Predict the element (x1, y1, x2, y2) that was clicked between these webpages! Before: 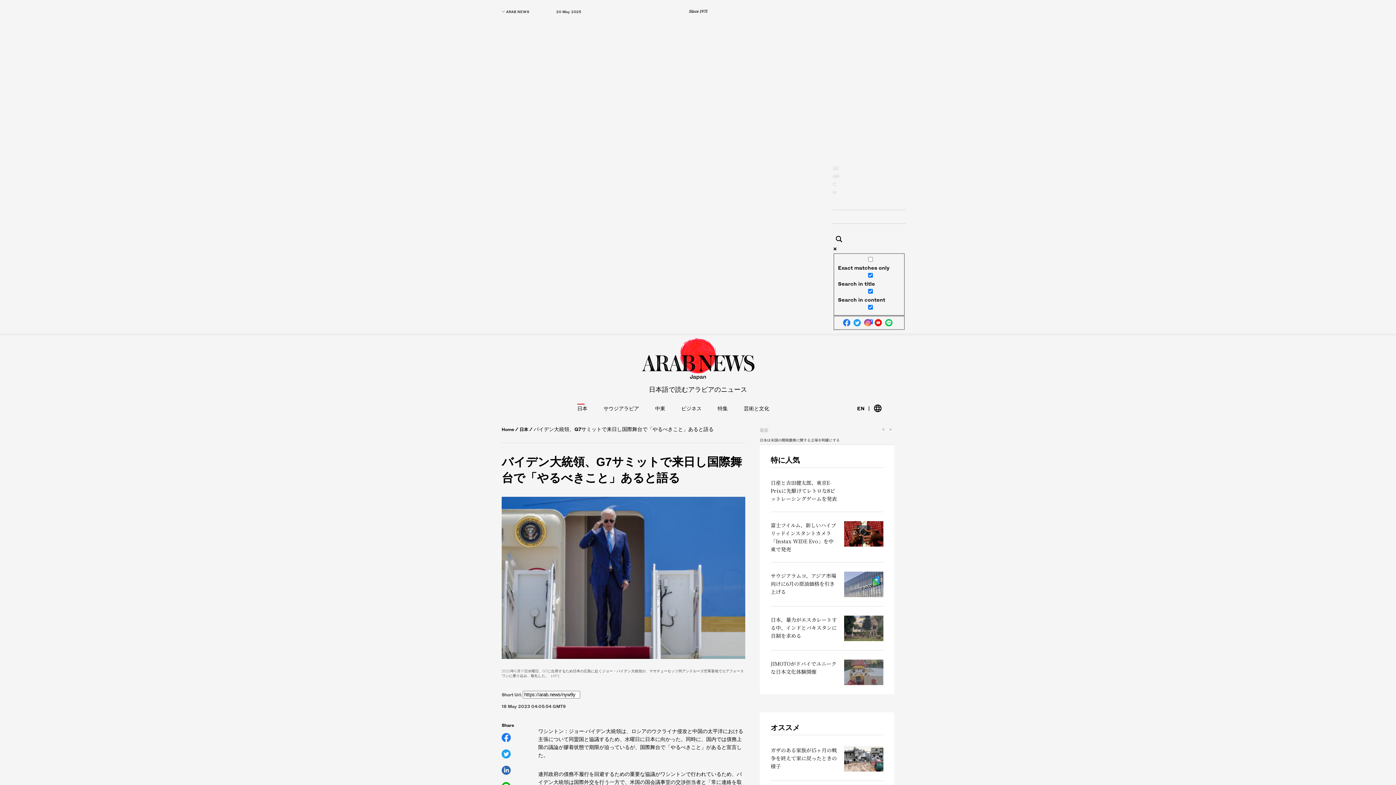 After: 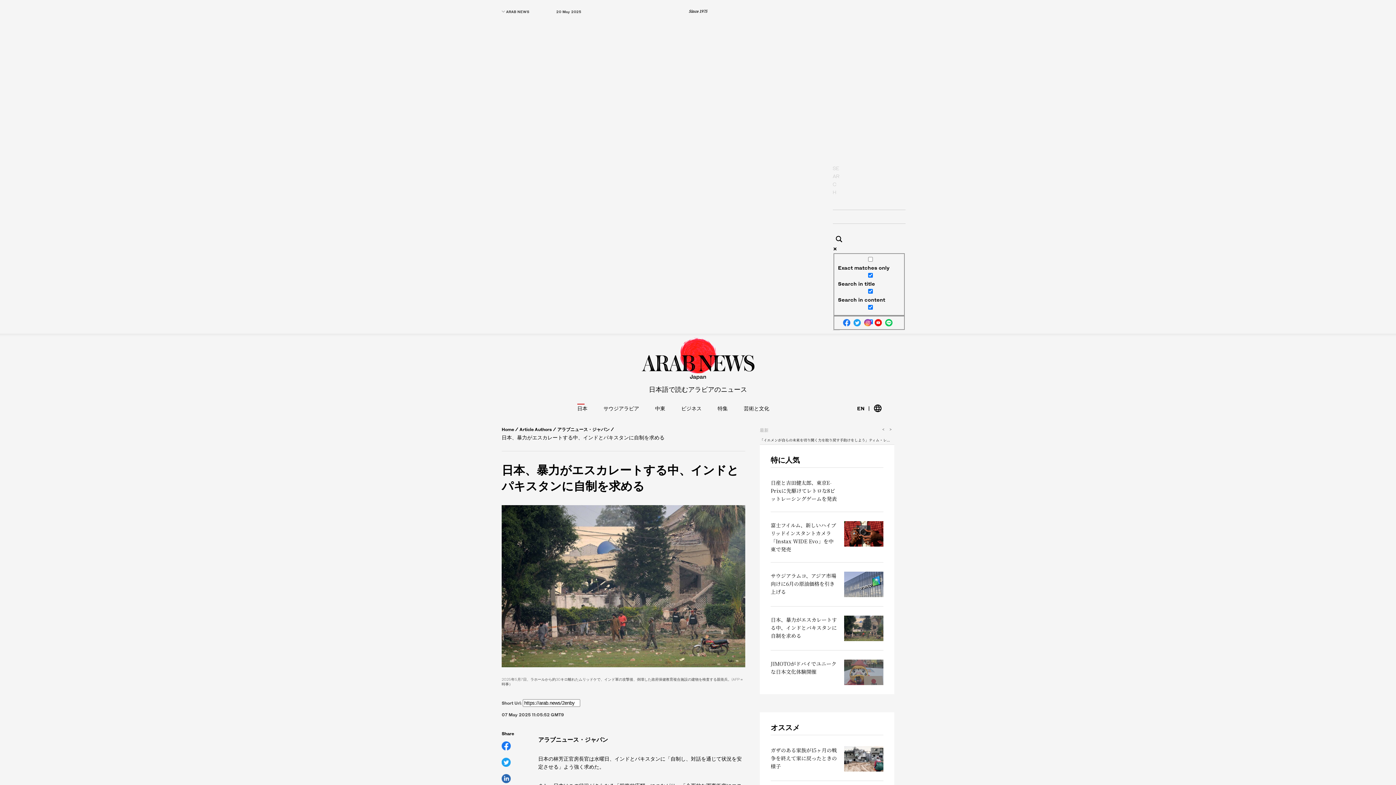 Action: bbox: (770, 615, 883, 641) label: 日本、暴力がエスカレートする中、インドとパキスタンに自制を求める